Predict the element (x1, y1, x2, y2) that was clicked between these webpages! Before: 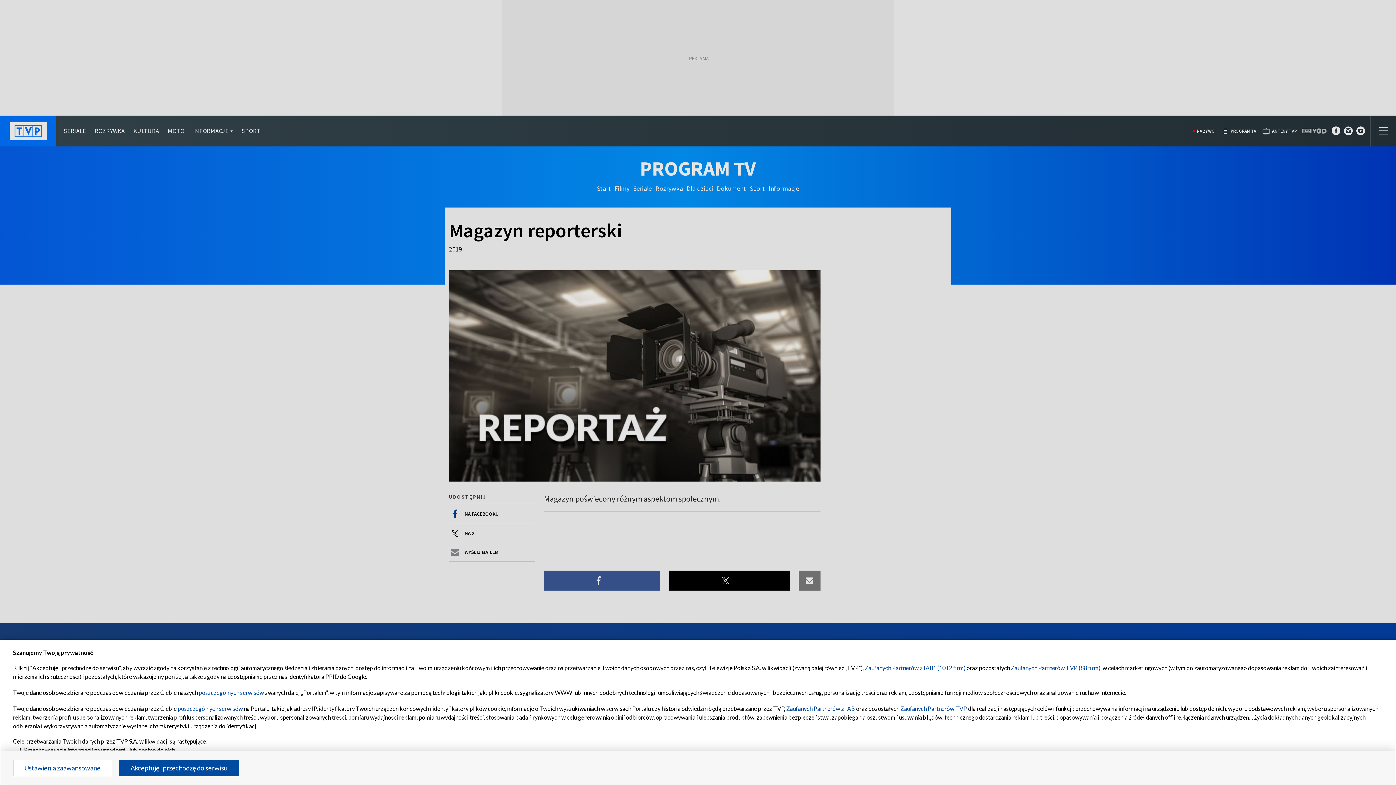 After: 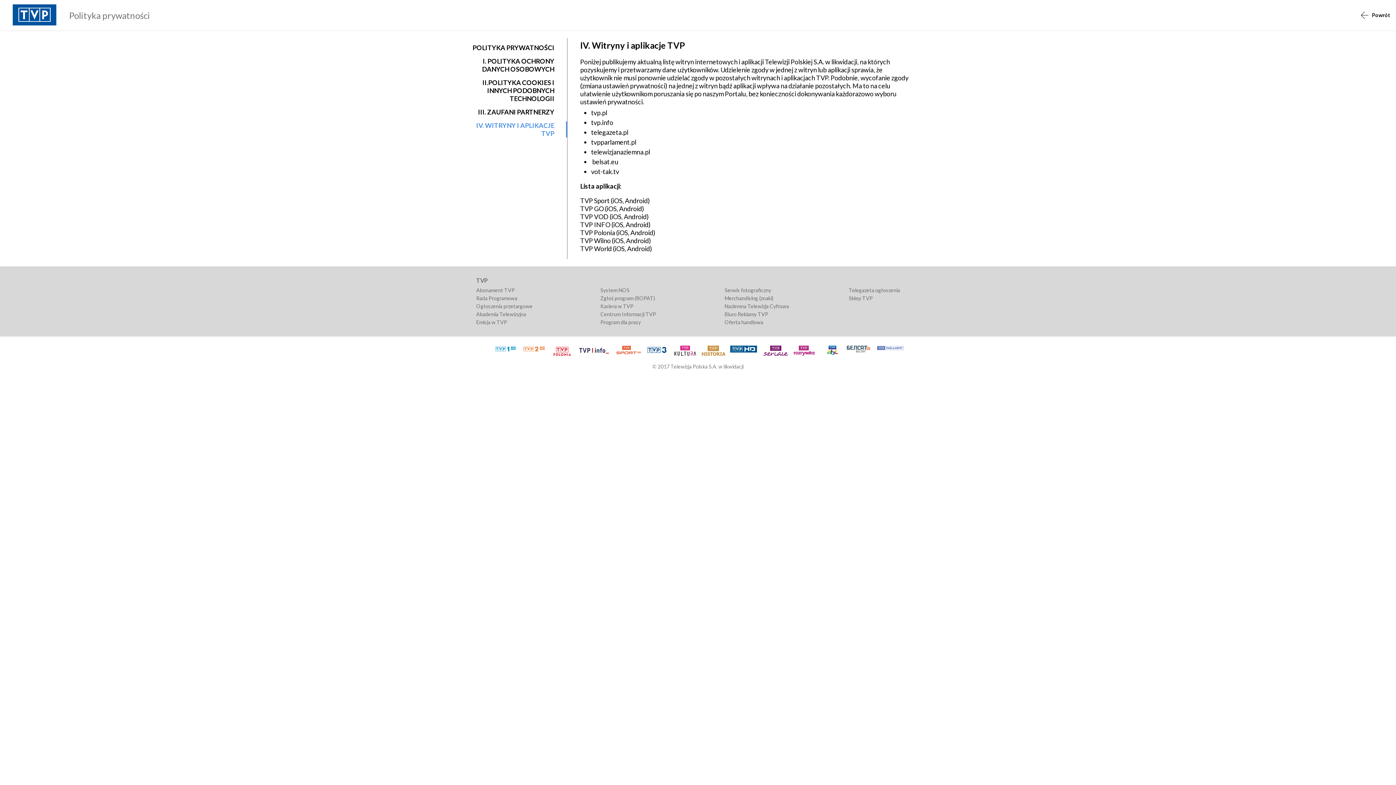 Action: bbox: (177, 705, 242, 712) label: poszczególnych serwisów